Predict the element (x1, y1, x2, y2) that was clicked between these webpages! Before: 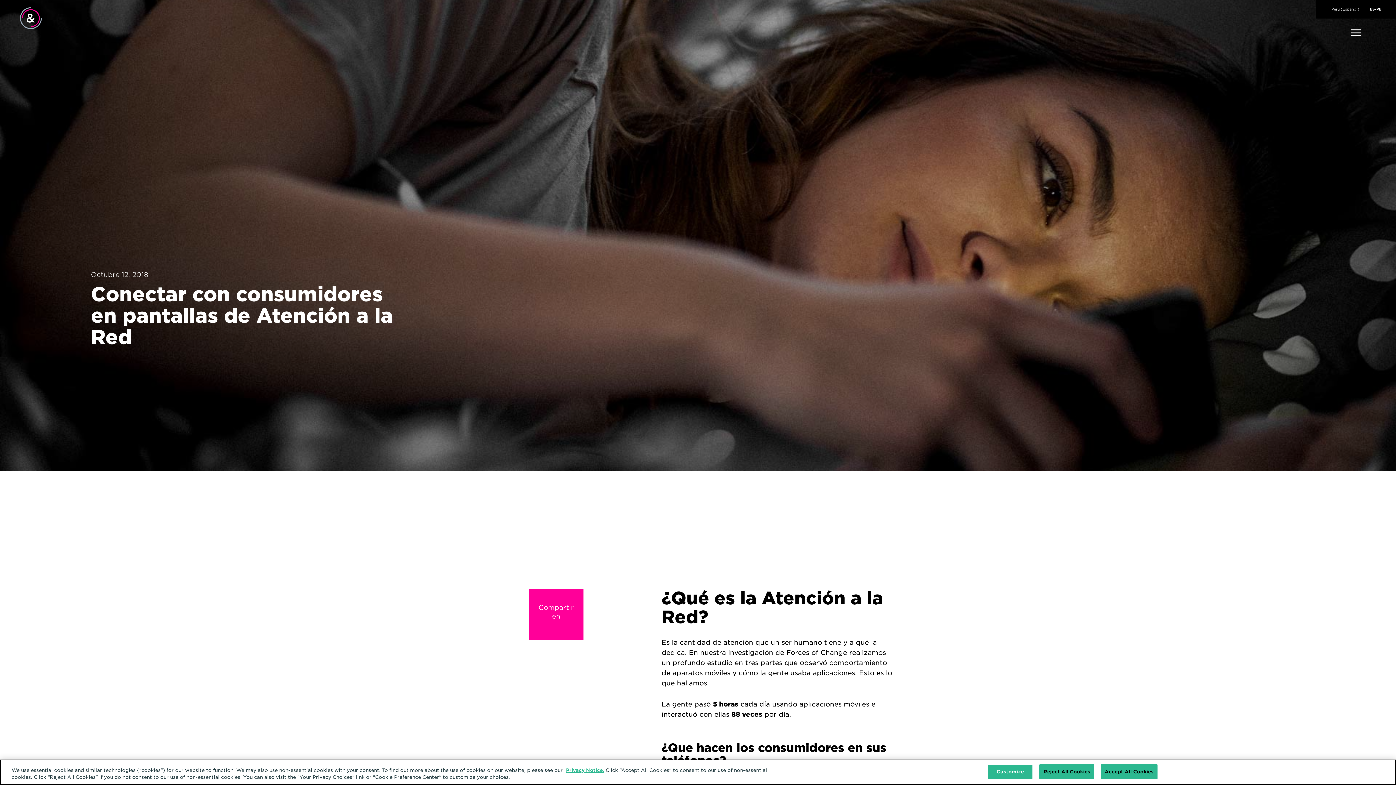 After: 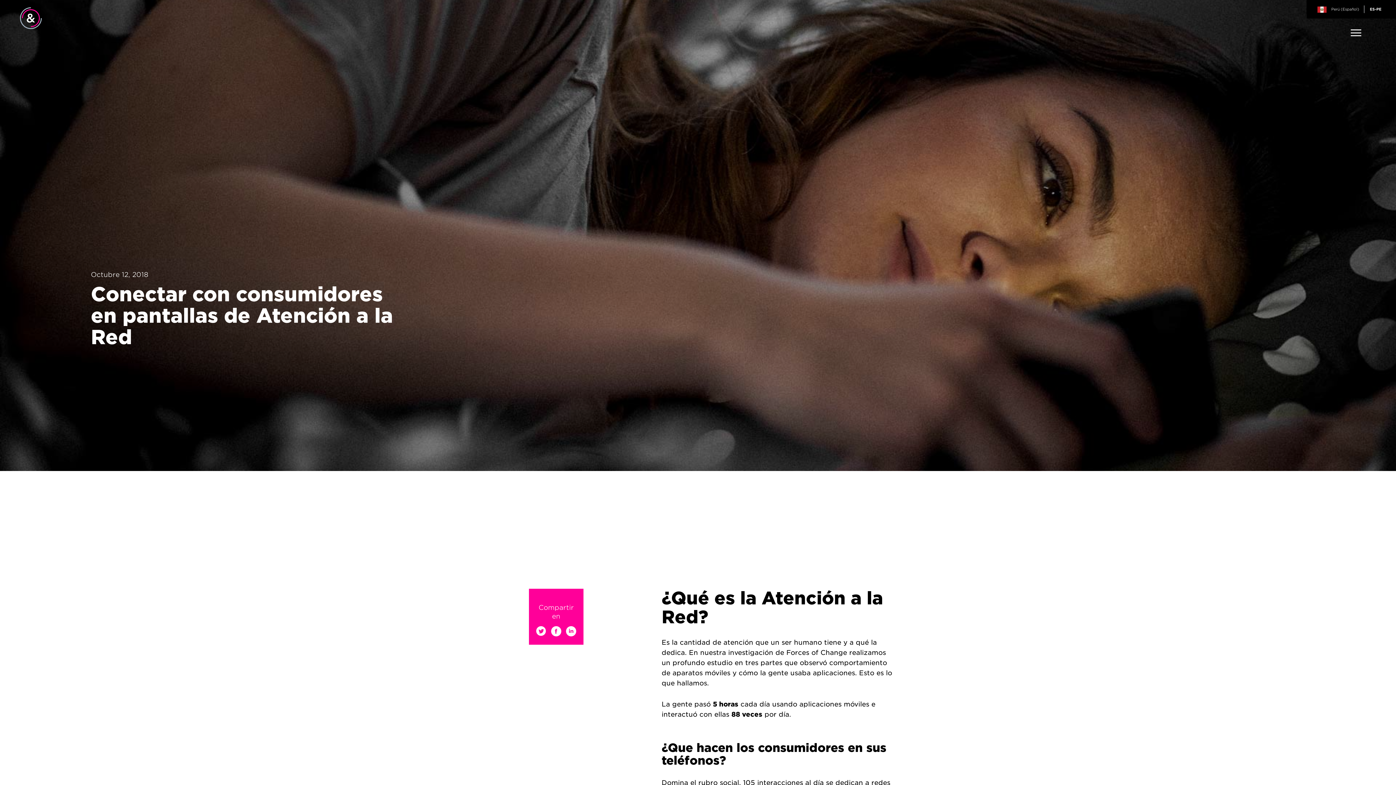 Action: bbox: (1101, 764, 1157, 779) label: Accept All Cookies